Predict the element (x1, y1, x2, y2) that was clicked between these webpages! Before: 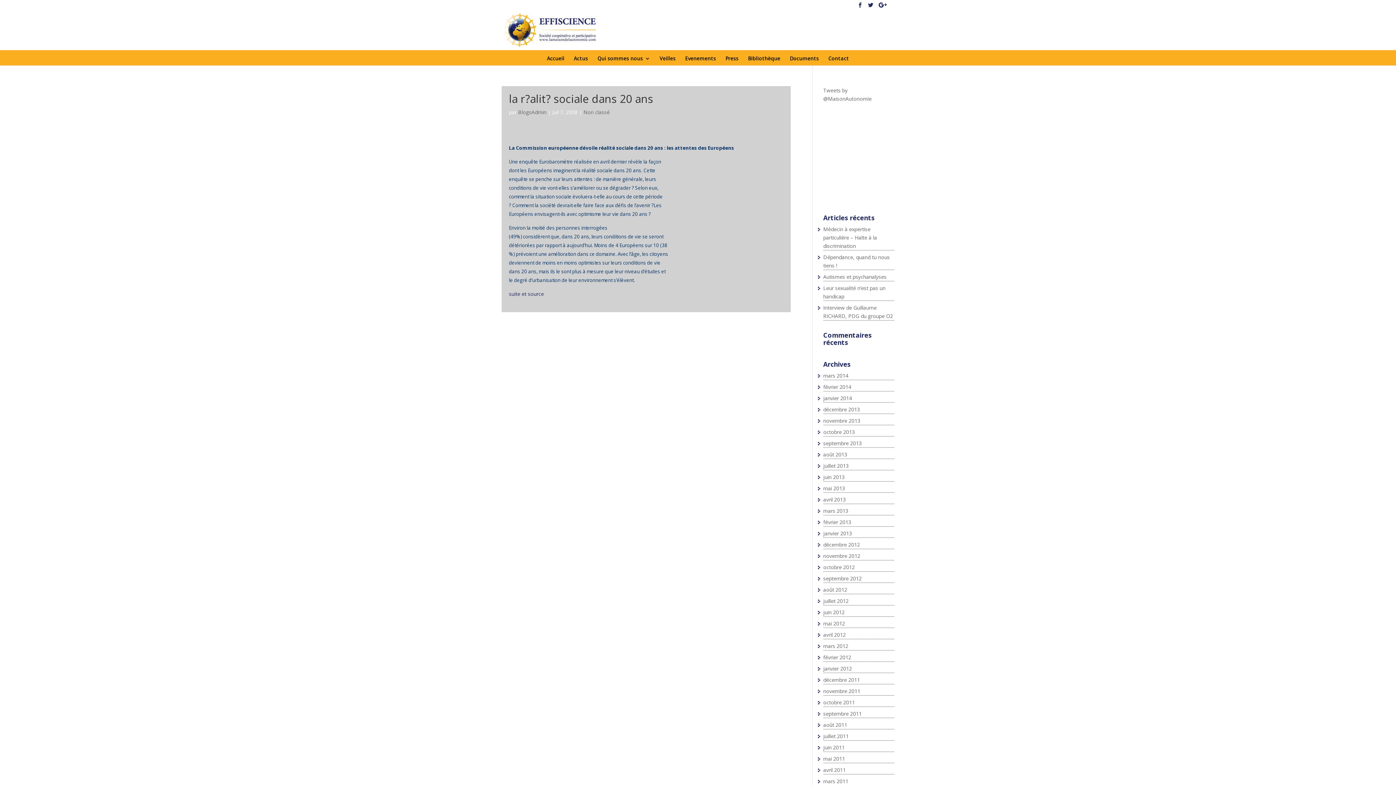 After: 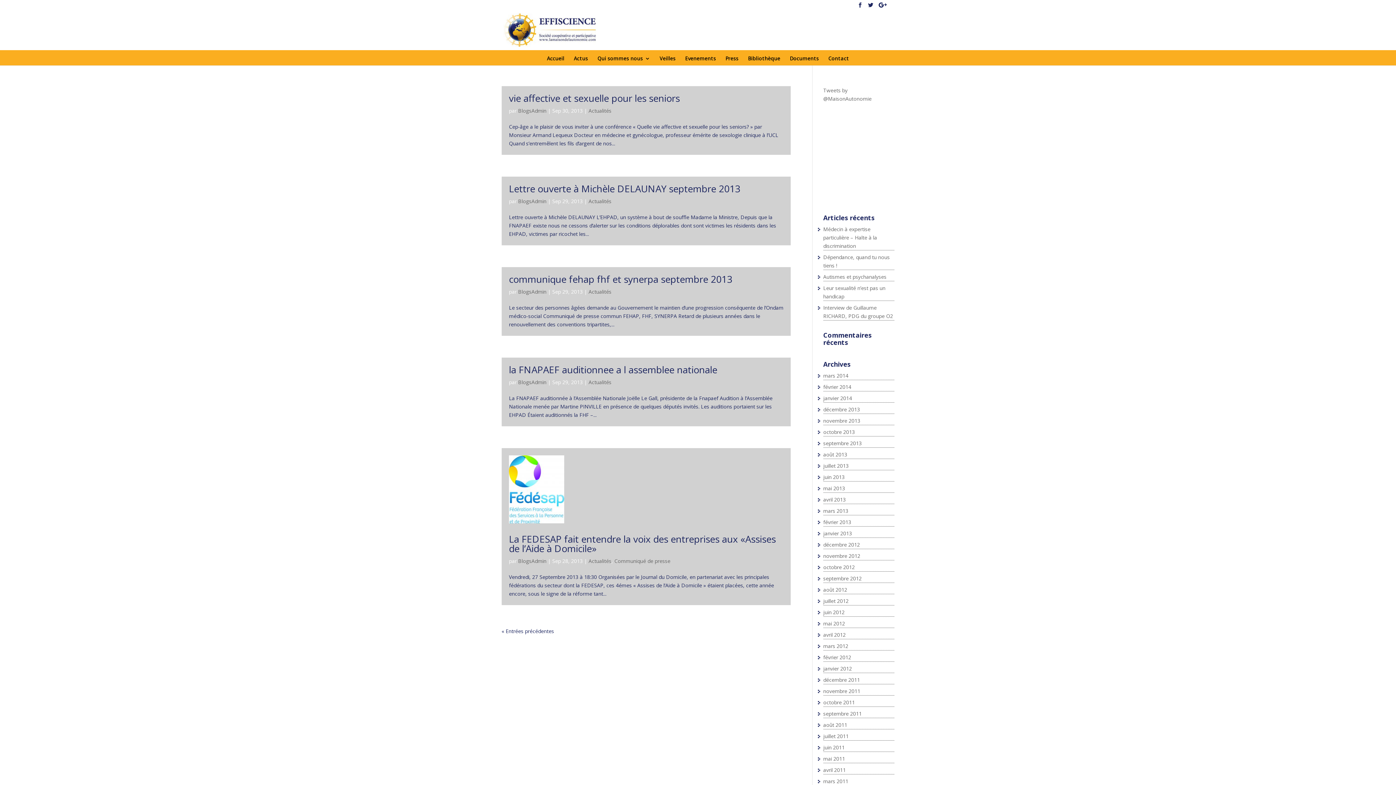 Action: bbox: (823, 440, 862, 446) label: septembre 2013